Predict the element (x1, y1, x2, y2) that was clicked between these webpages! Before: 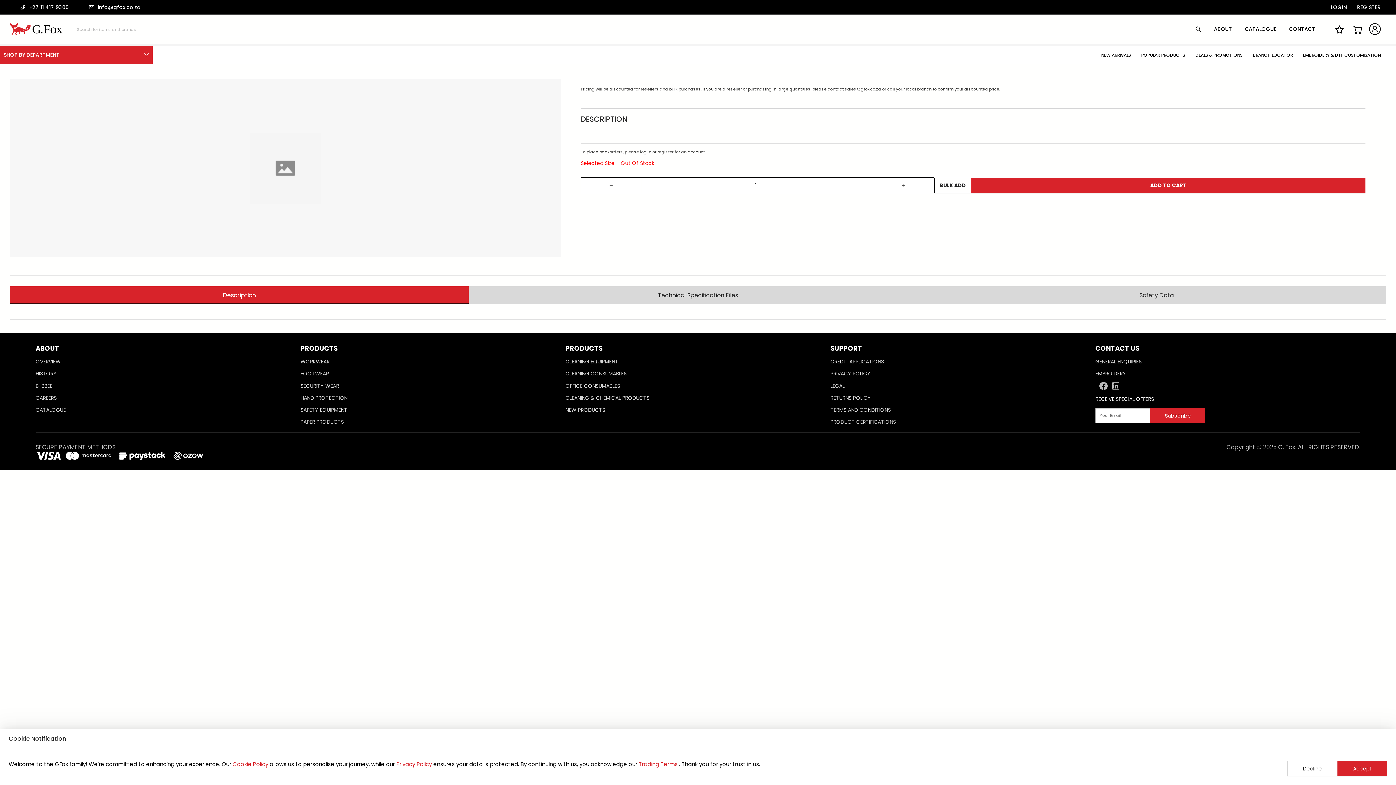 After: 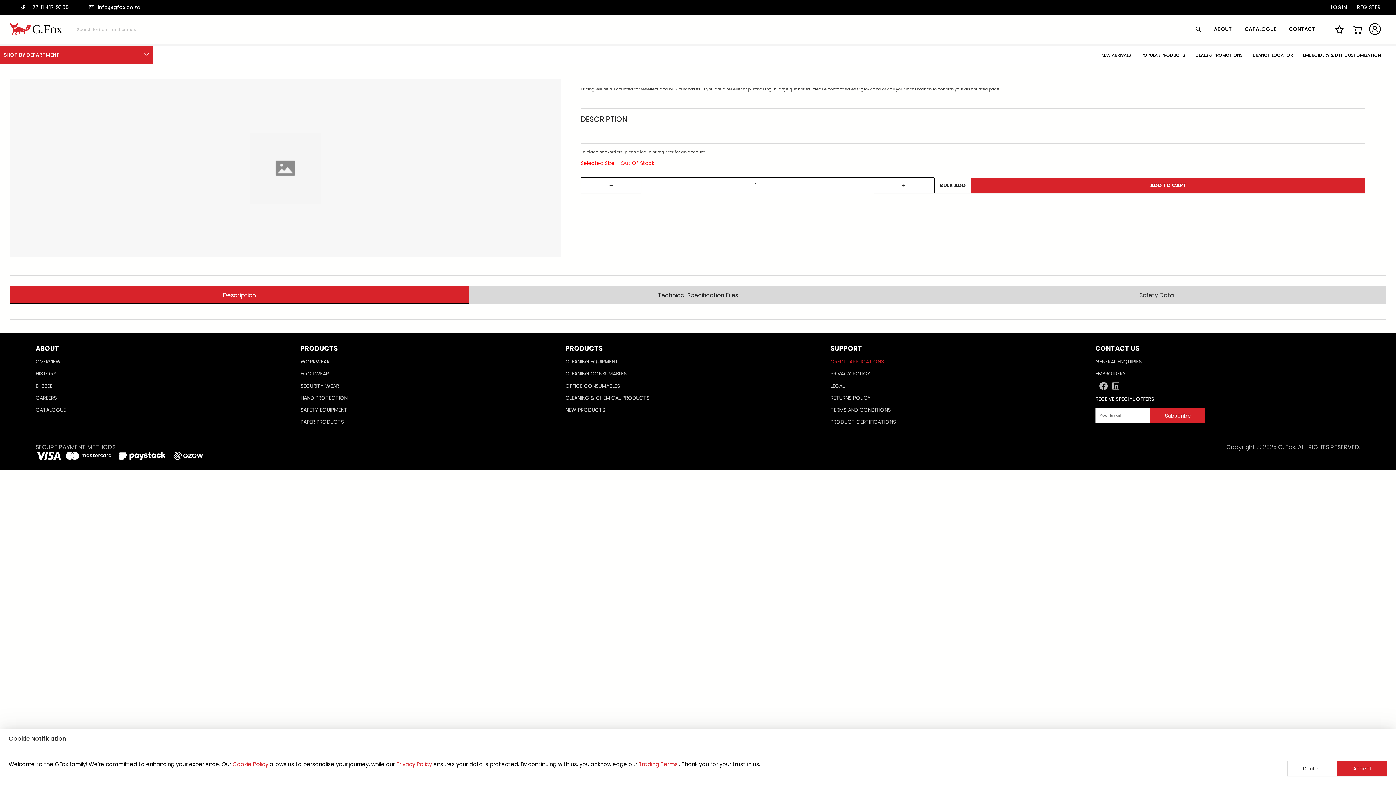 Action: label: CREDIT APPLICATIONS bbox: (830, 357, 896, 365)